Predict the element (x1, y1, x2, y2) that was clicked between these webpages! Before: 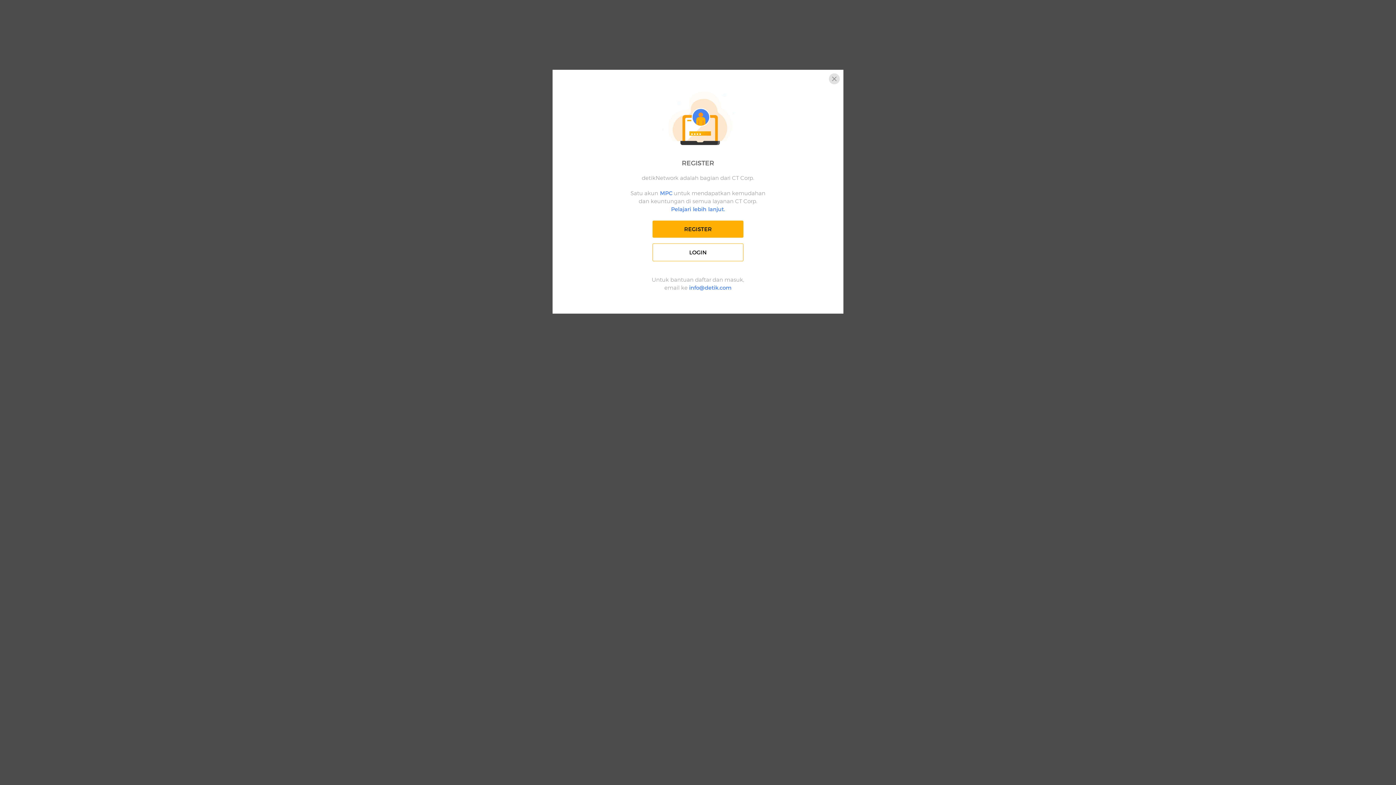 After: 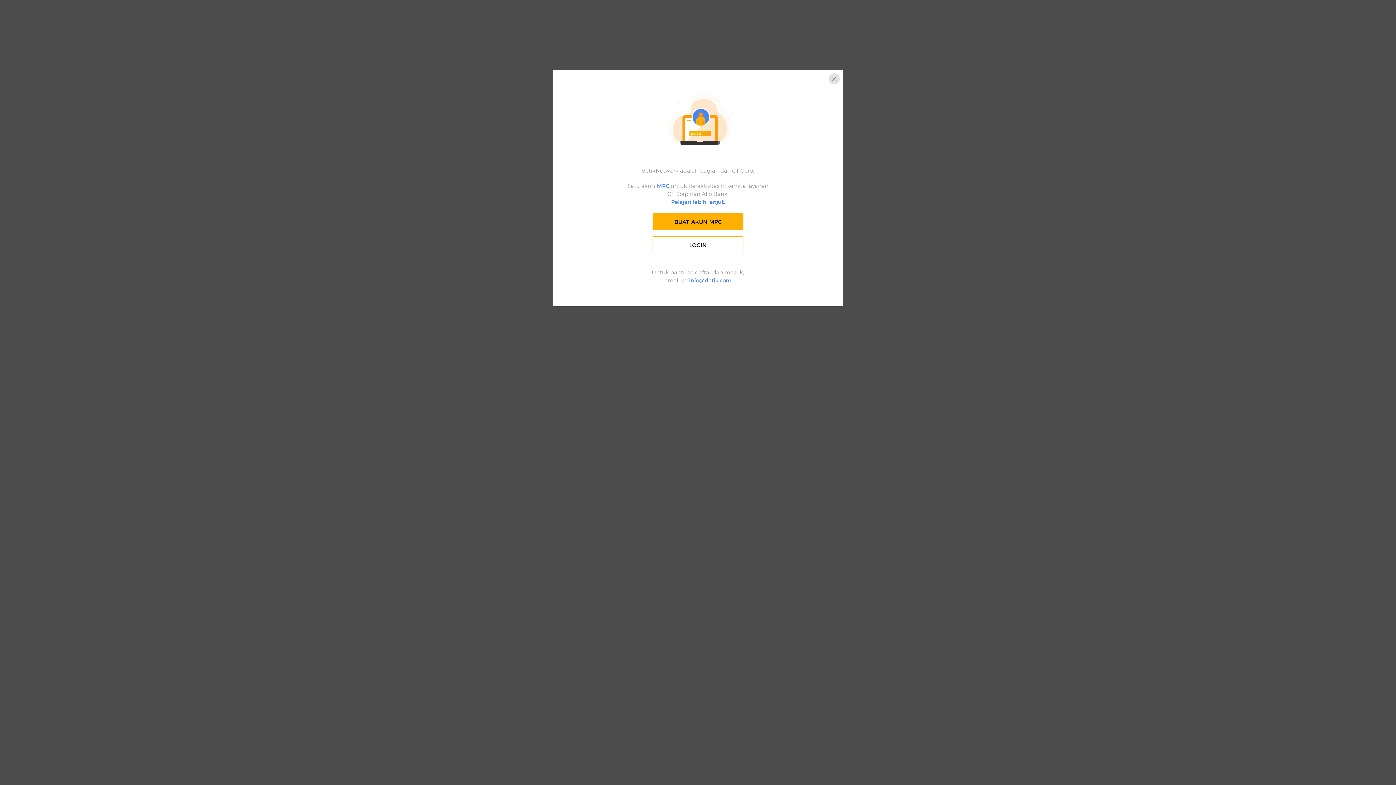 Action: bbox: (658, 189, 672, 196) label:  MPC